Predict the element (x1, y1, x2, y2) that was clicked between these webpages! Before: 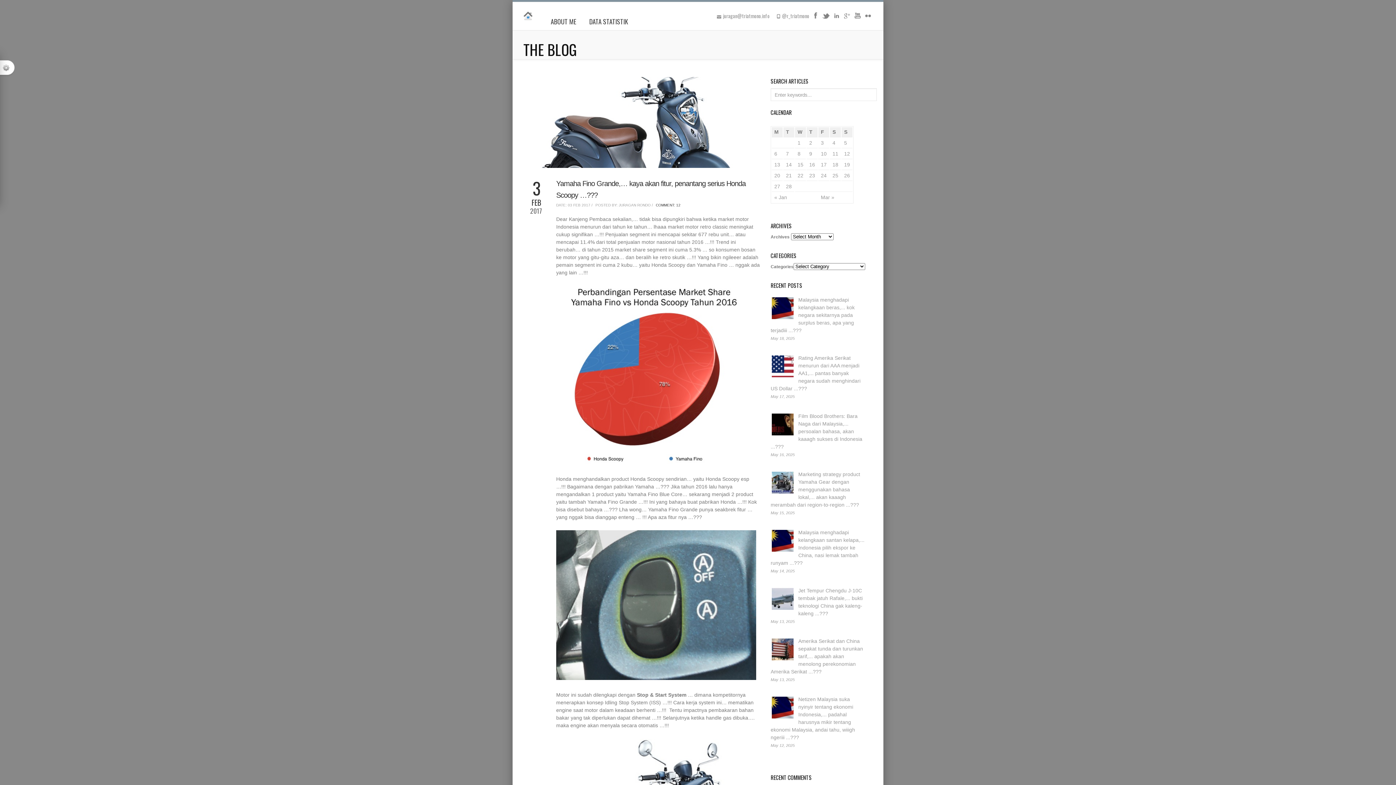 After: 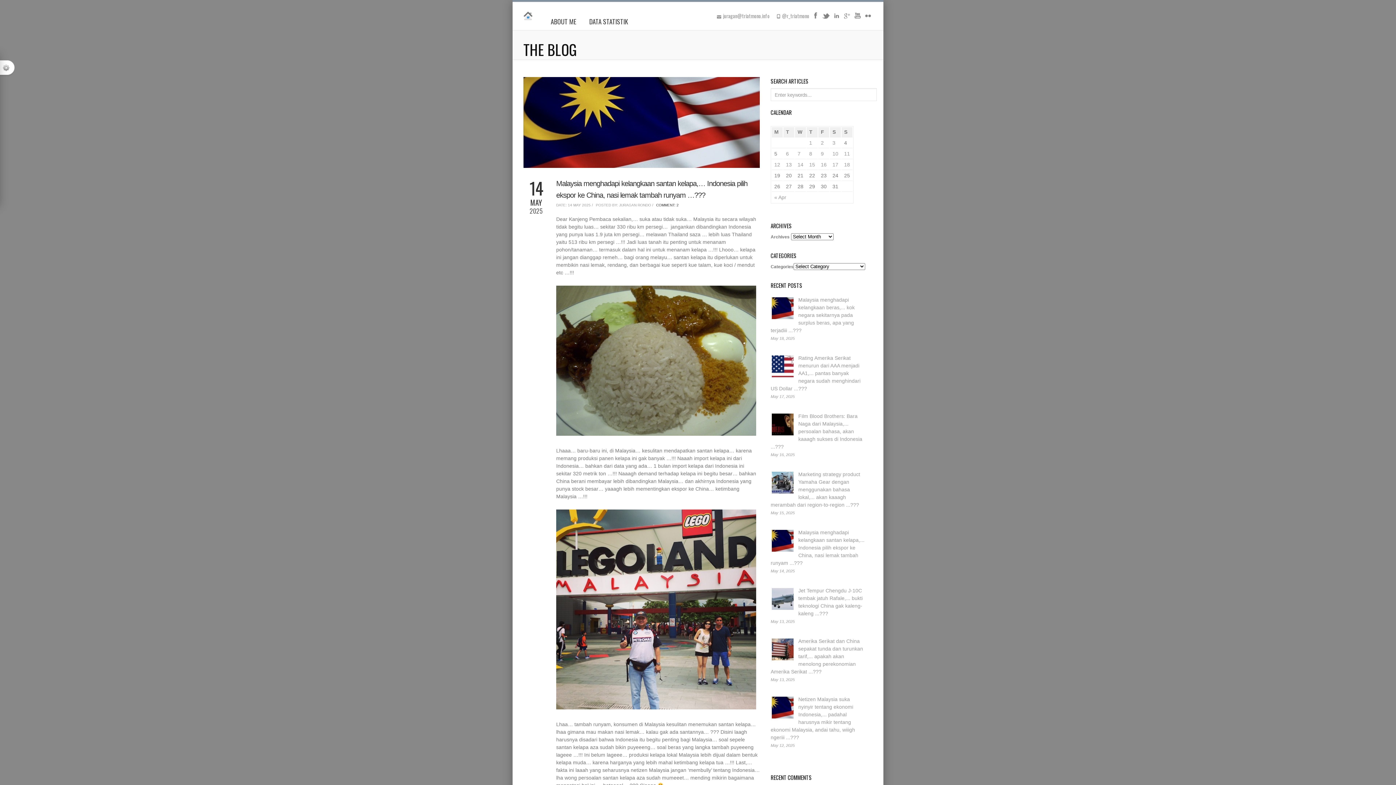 Action: label: Malaysia menghadapi kelangkaan santan kelapa,... Indonesia pilih ekspor ke China, nasi lemak tambah runyam ...??? bbox: (770, 529, 864, 566)